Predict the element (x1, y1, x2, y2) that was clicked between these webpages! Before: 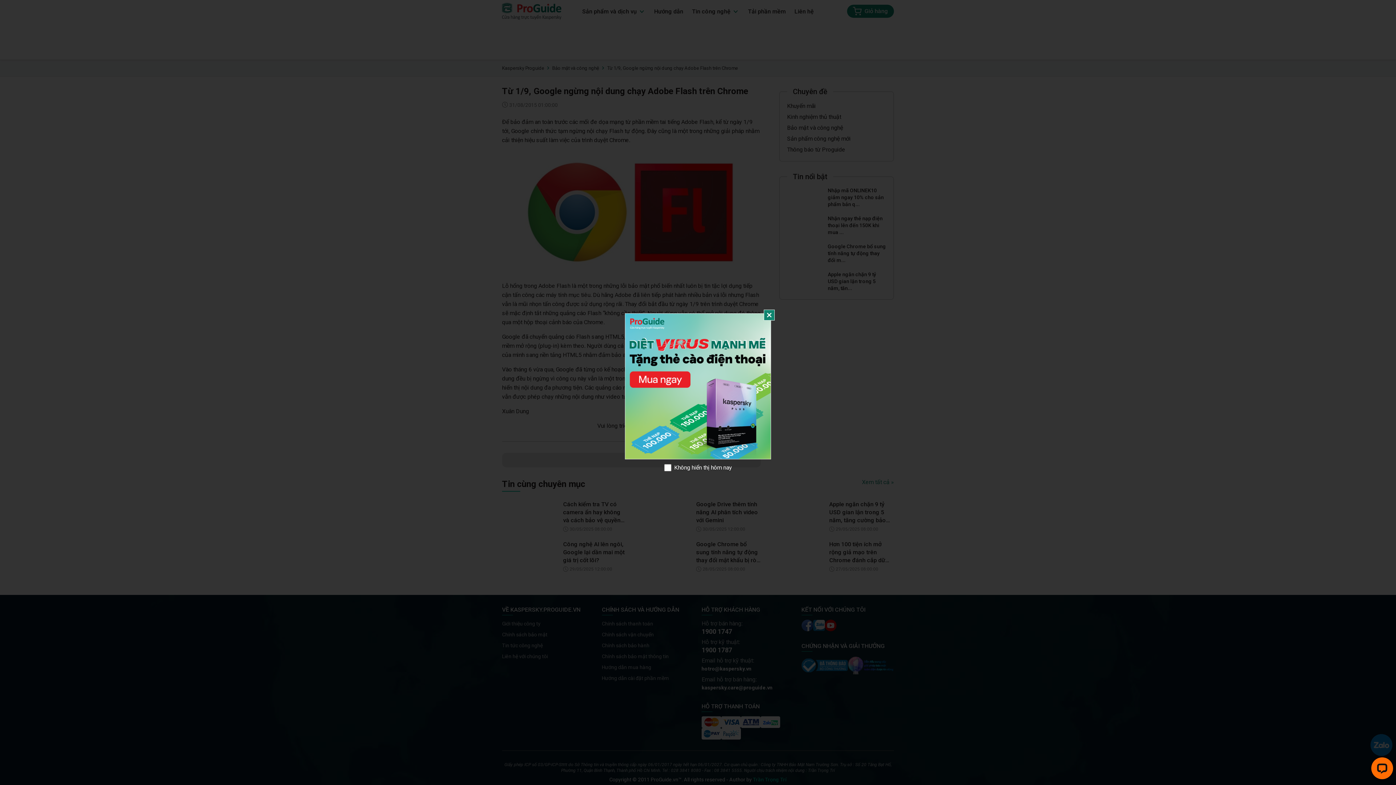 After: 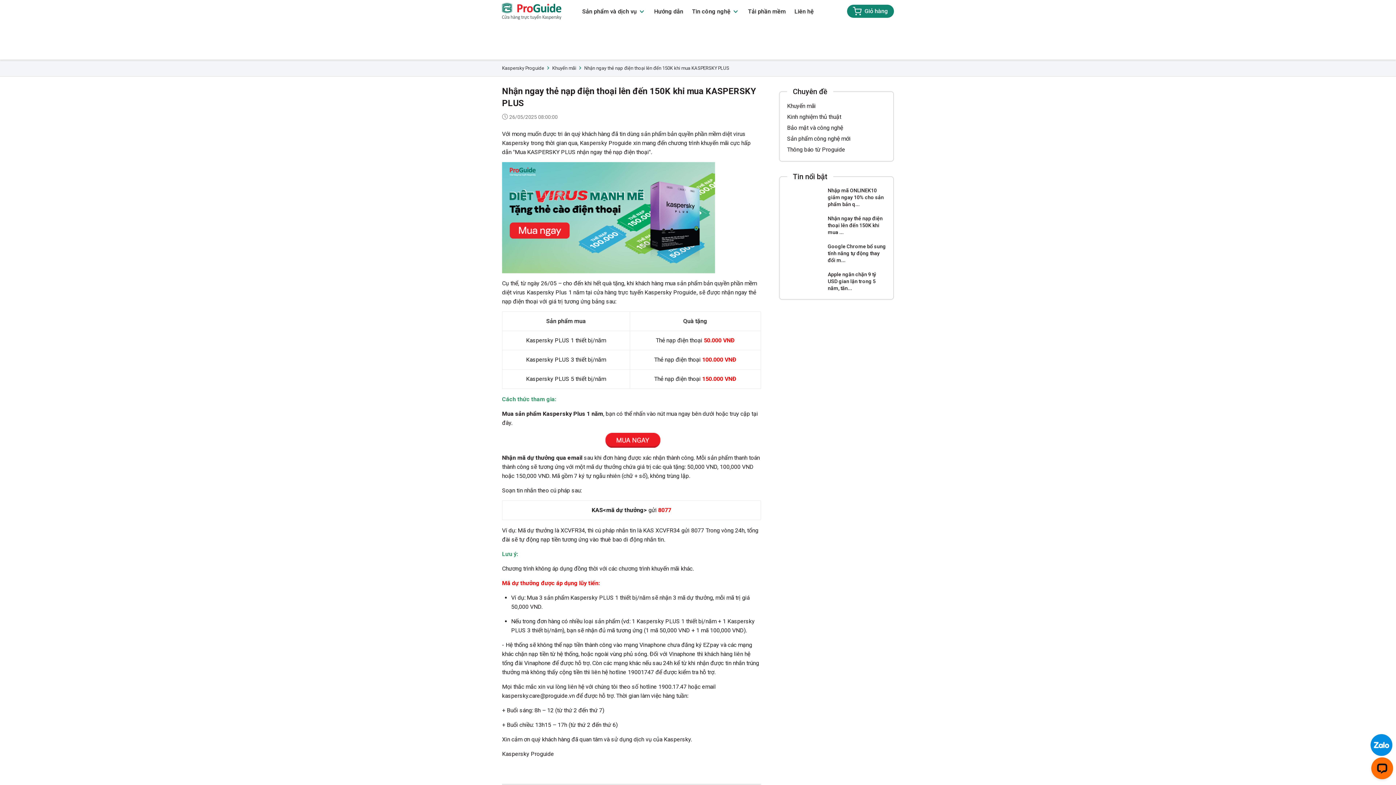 Action: bbox: (625, 313, 771, 459)